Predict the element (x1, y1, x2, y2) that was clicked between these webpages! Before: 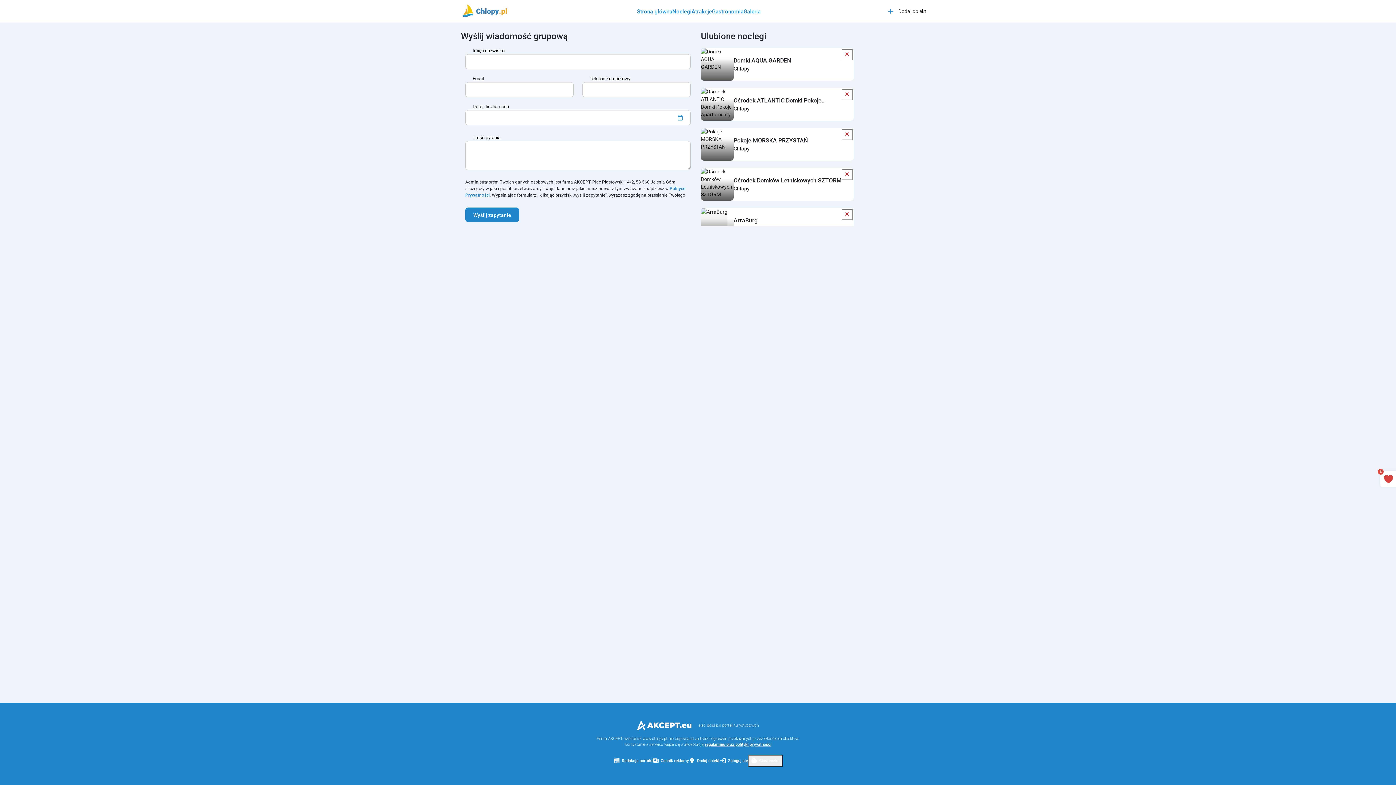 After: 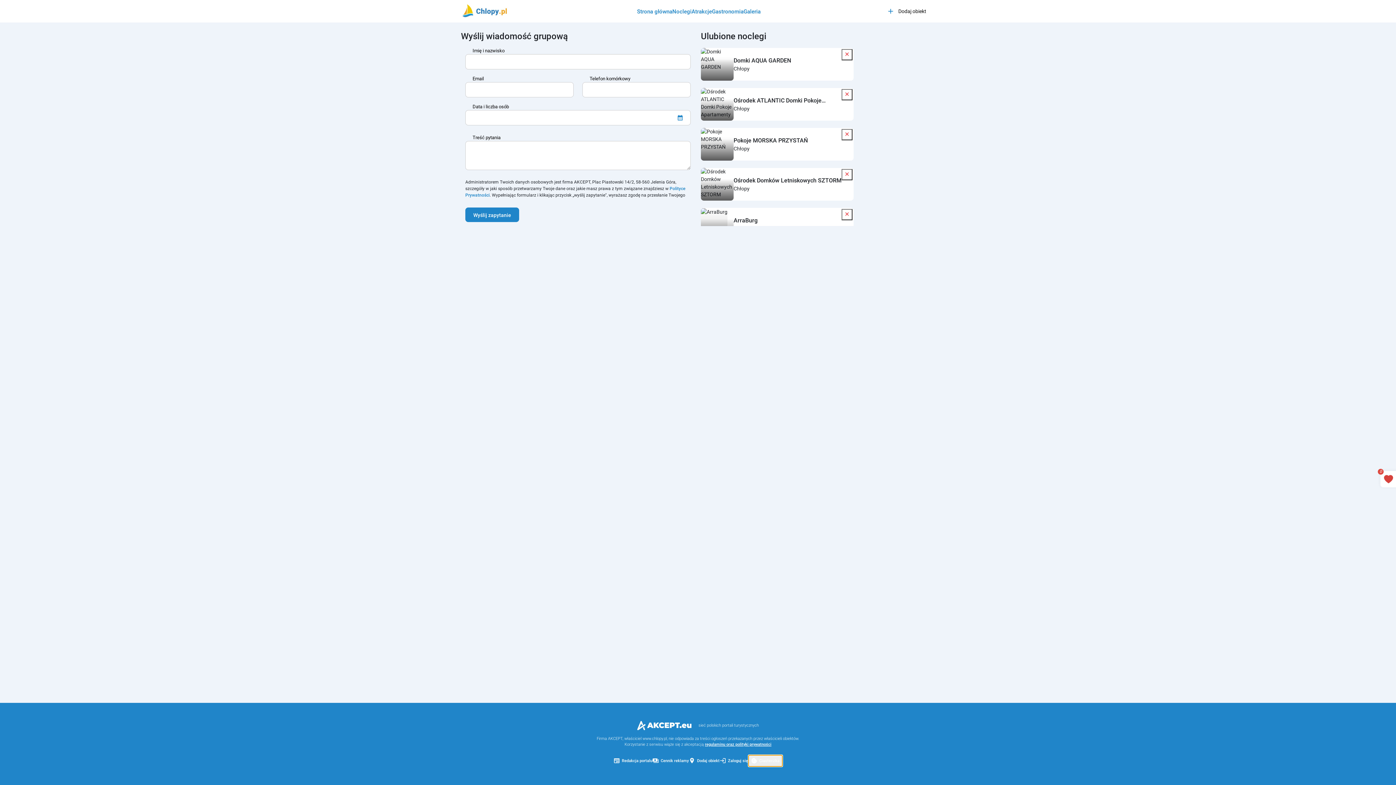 Action: label: cookie
Ciasteczka bbox: (748, 755, 782, 767)